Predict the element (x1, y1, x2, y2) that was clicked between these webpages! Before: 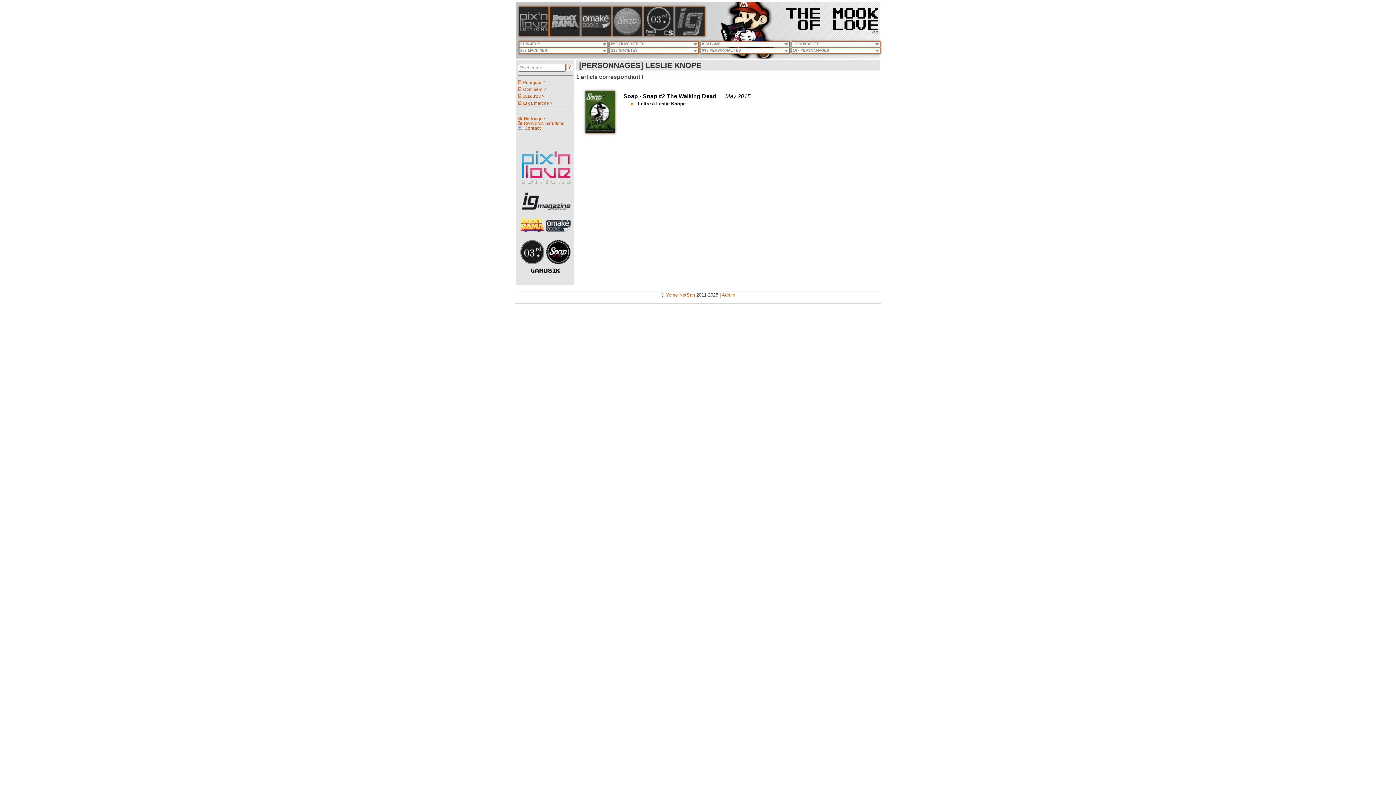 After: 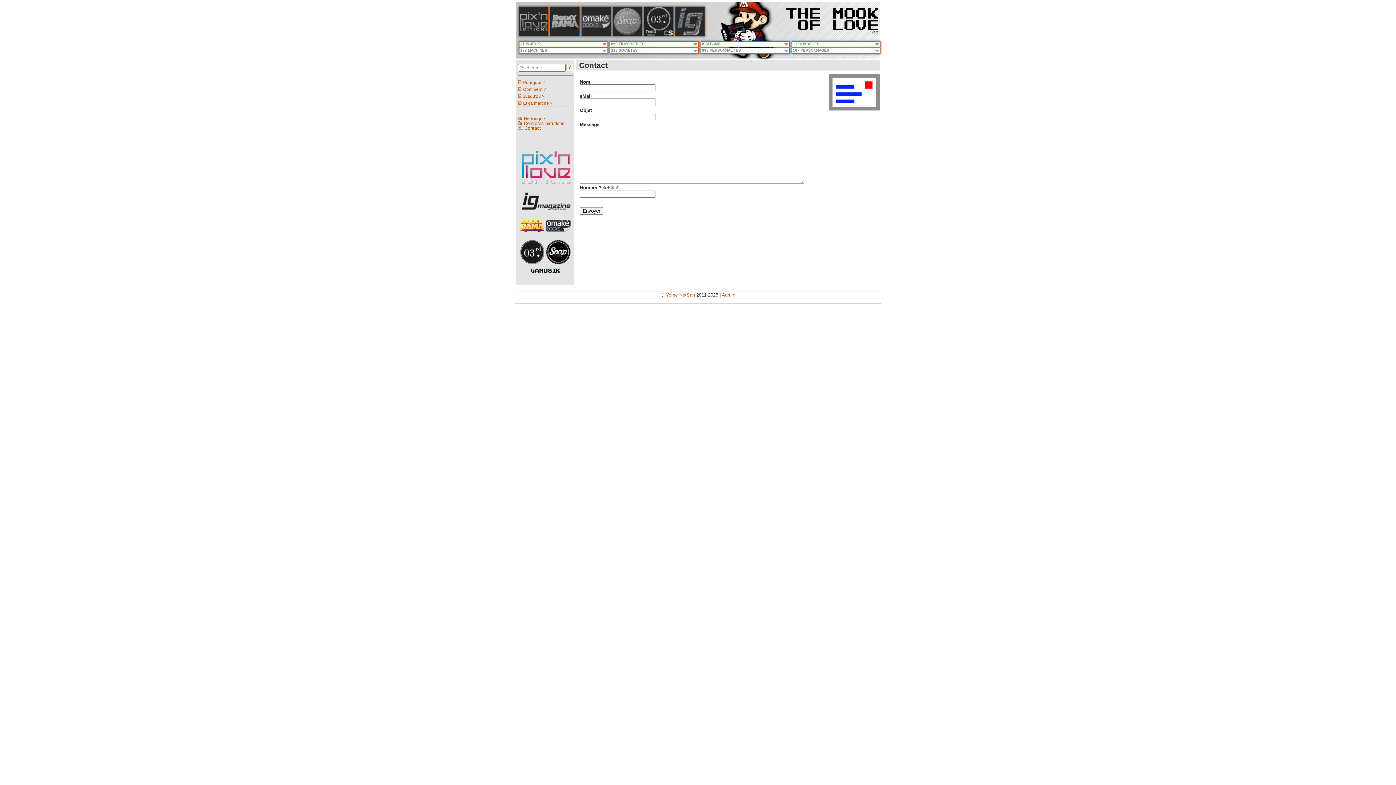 Action: bbox: (524, 125, 541, 130) label: Contact